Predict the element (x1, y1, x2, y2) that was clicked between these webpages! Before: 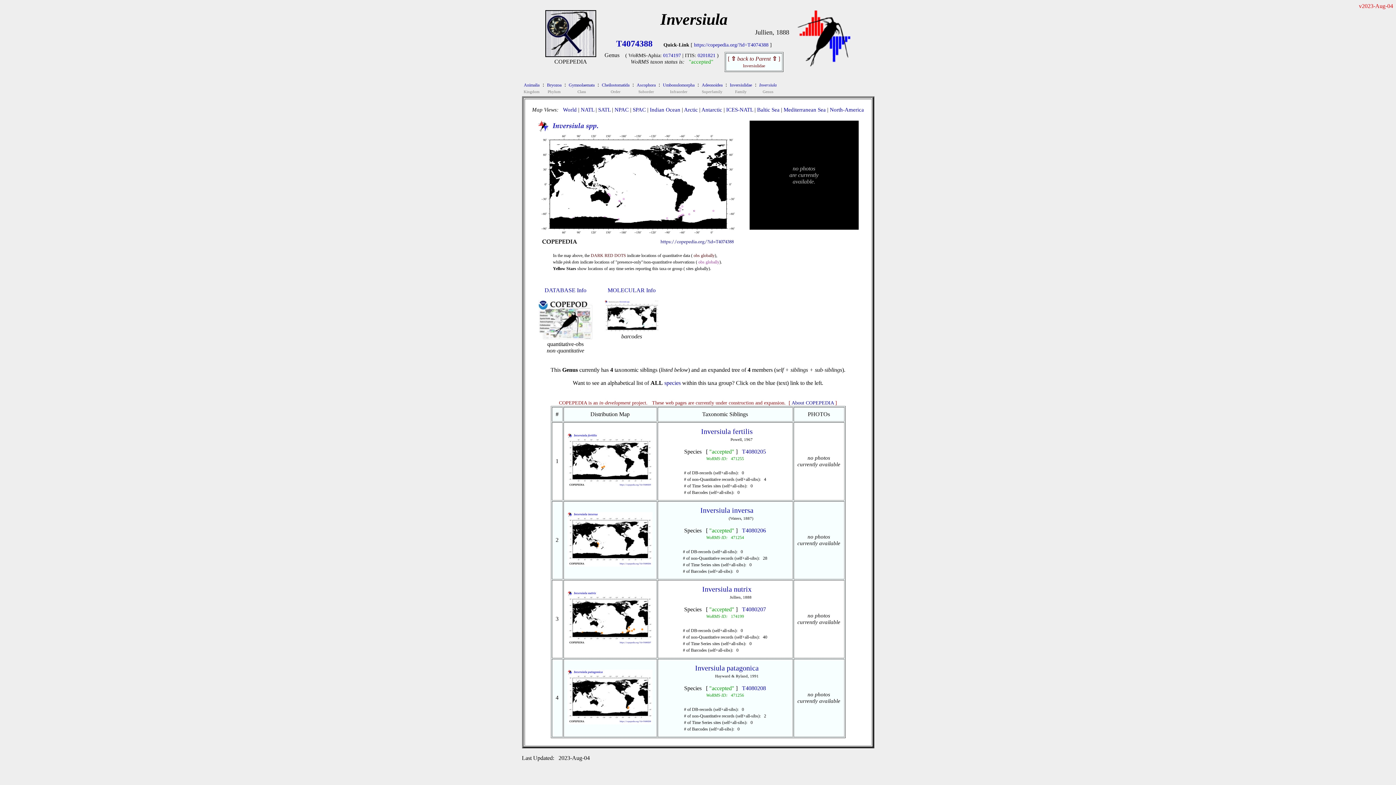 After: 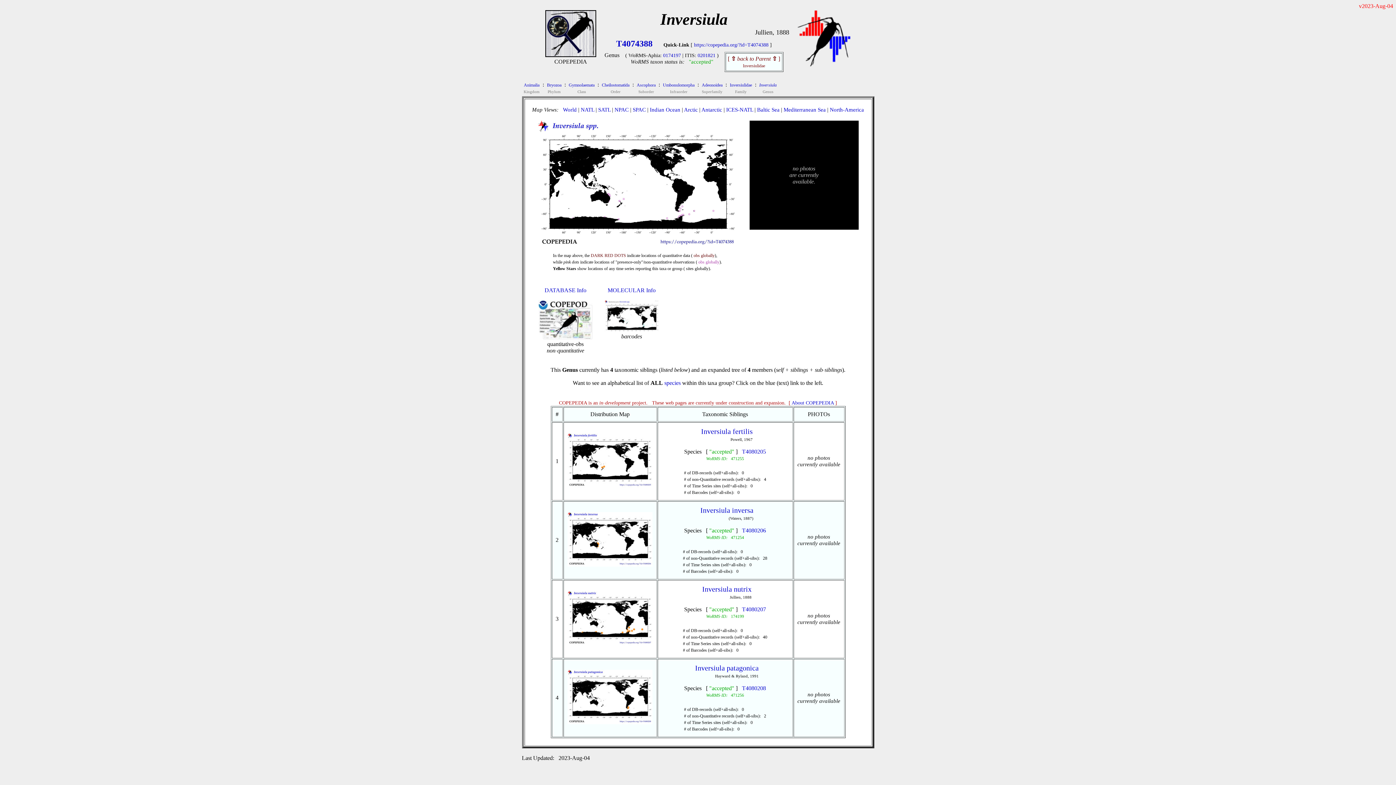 Action: label: https://copepedia.org/?id=T4074388 bbox: (694, 42, 768, 47)